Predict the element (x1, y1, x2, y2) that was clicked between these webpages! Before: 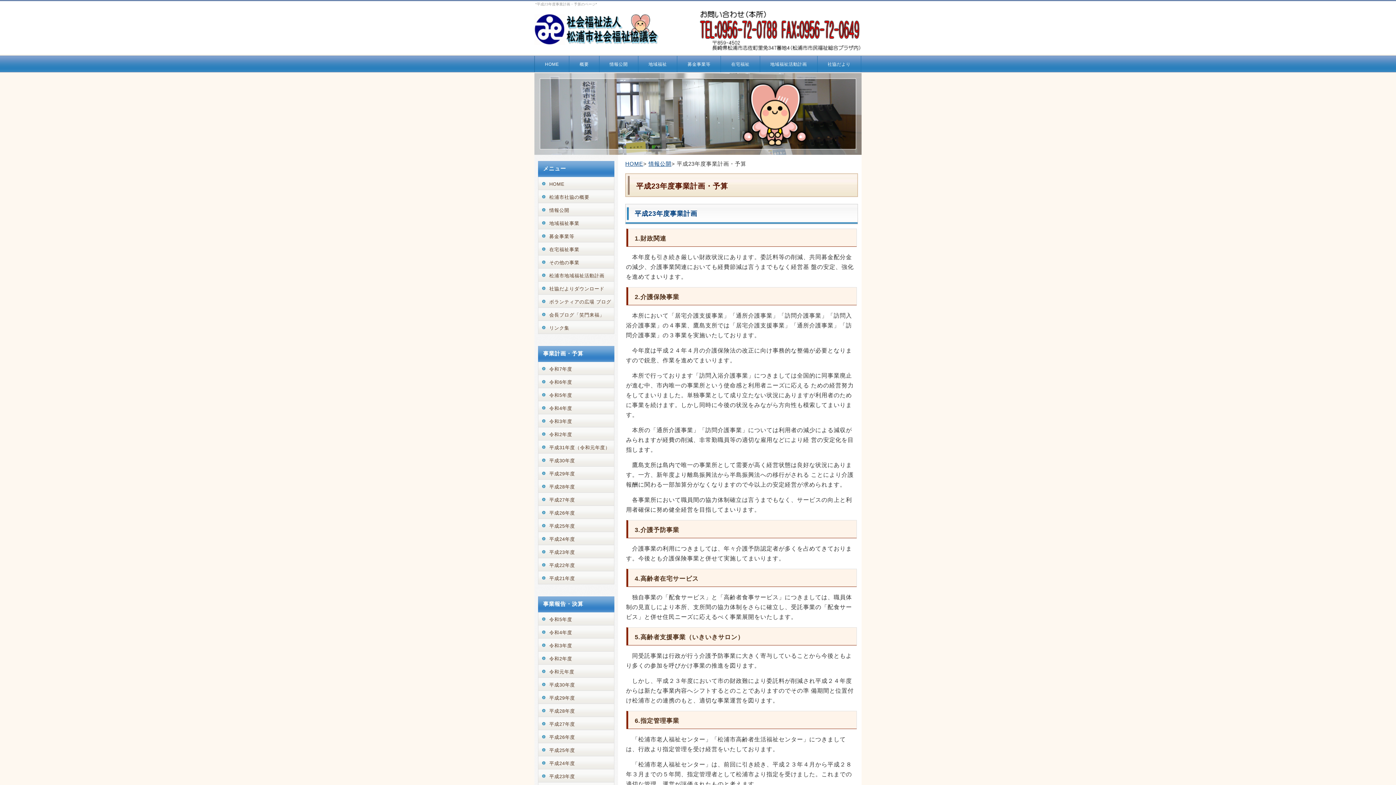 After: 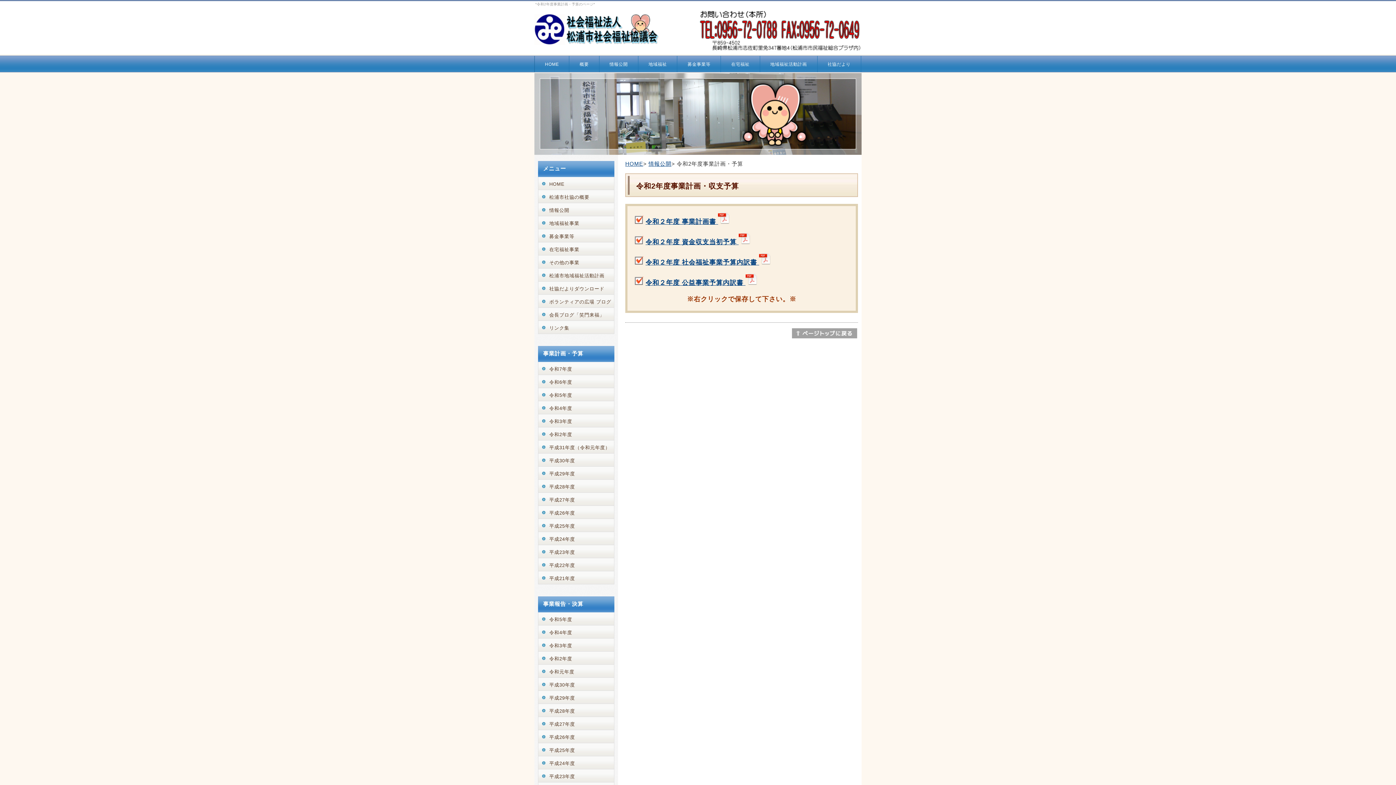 Action: bbox: (538, 427, 614, 440) label: 令和2年度